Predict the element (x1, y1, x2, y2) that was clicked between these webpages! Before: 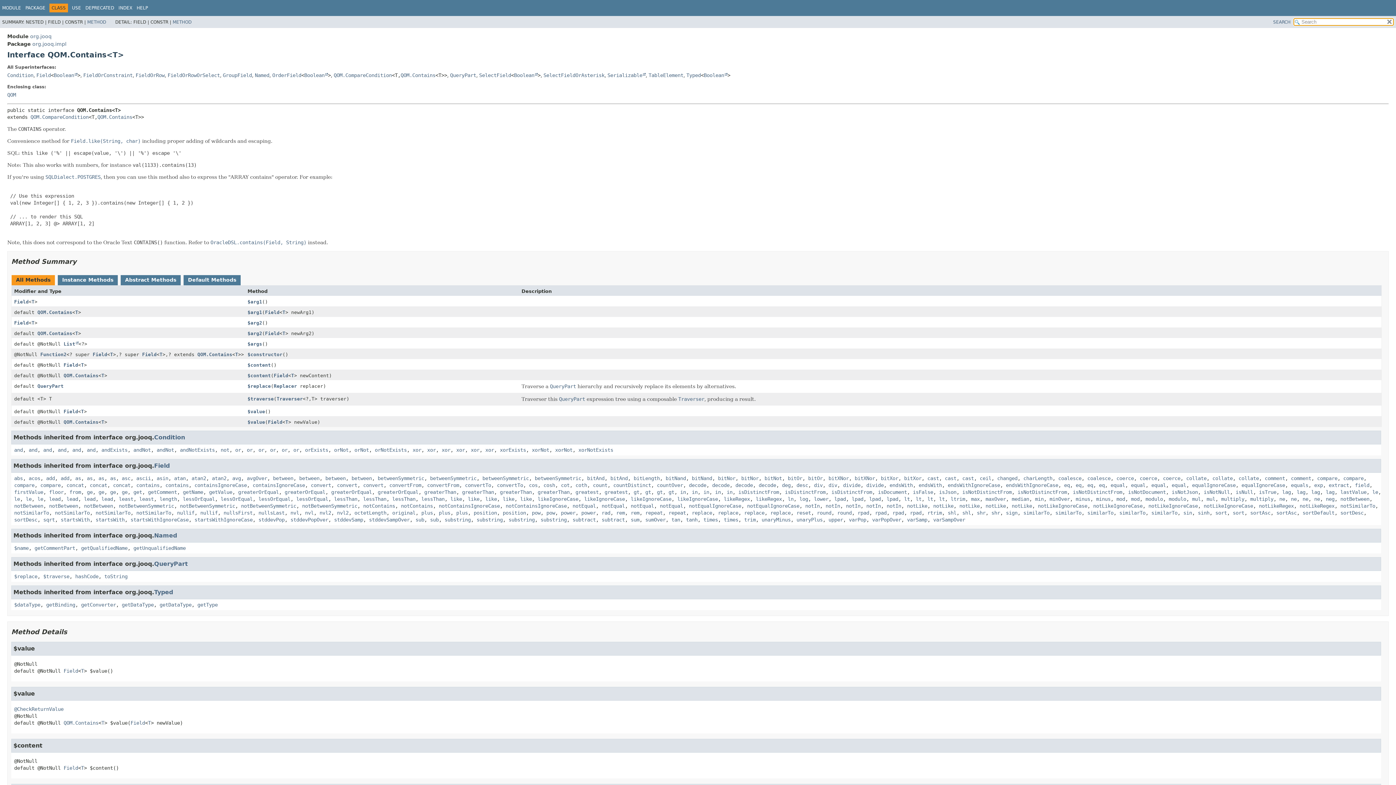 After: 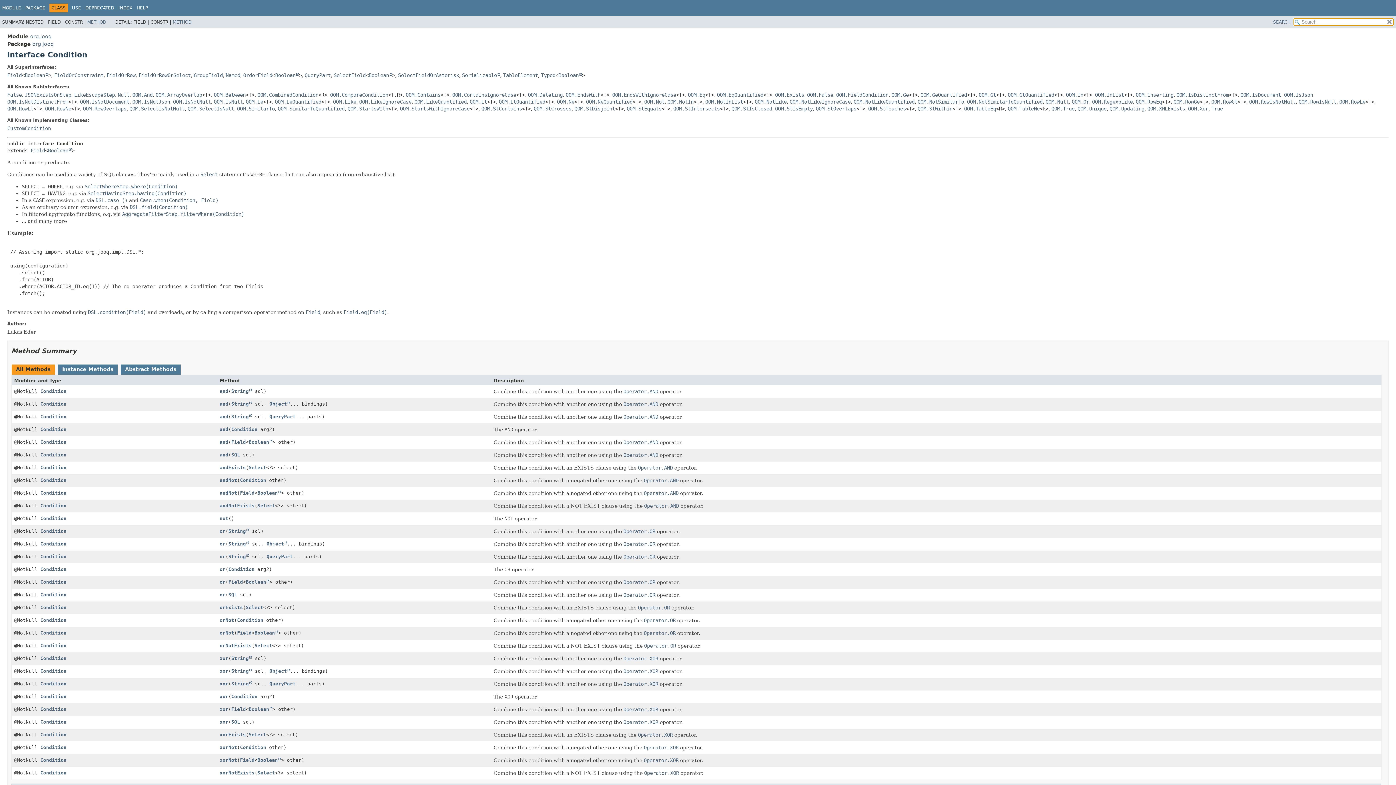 Action: label: Condition bbox: (7, 72, 33, 78)